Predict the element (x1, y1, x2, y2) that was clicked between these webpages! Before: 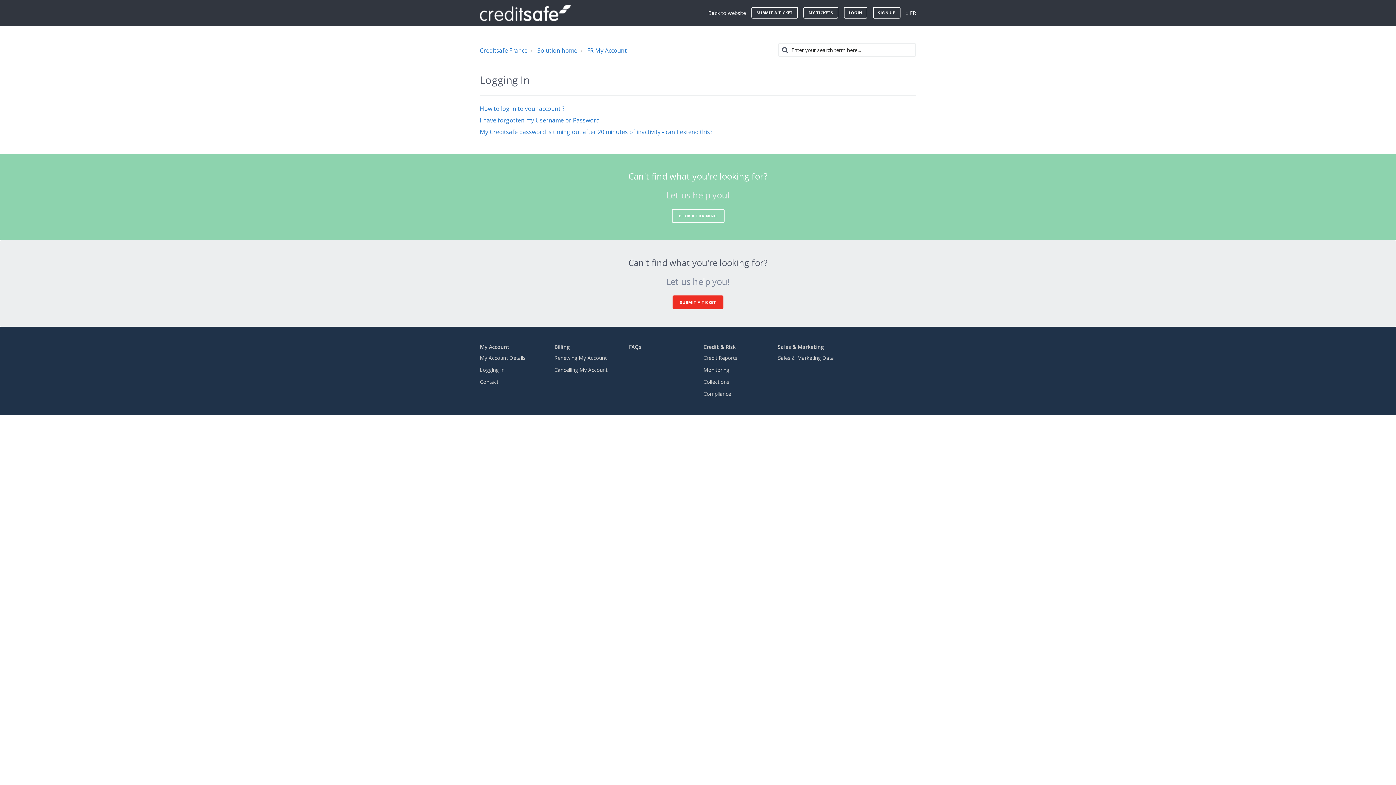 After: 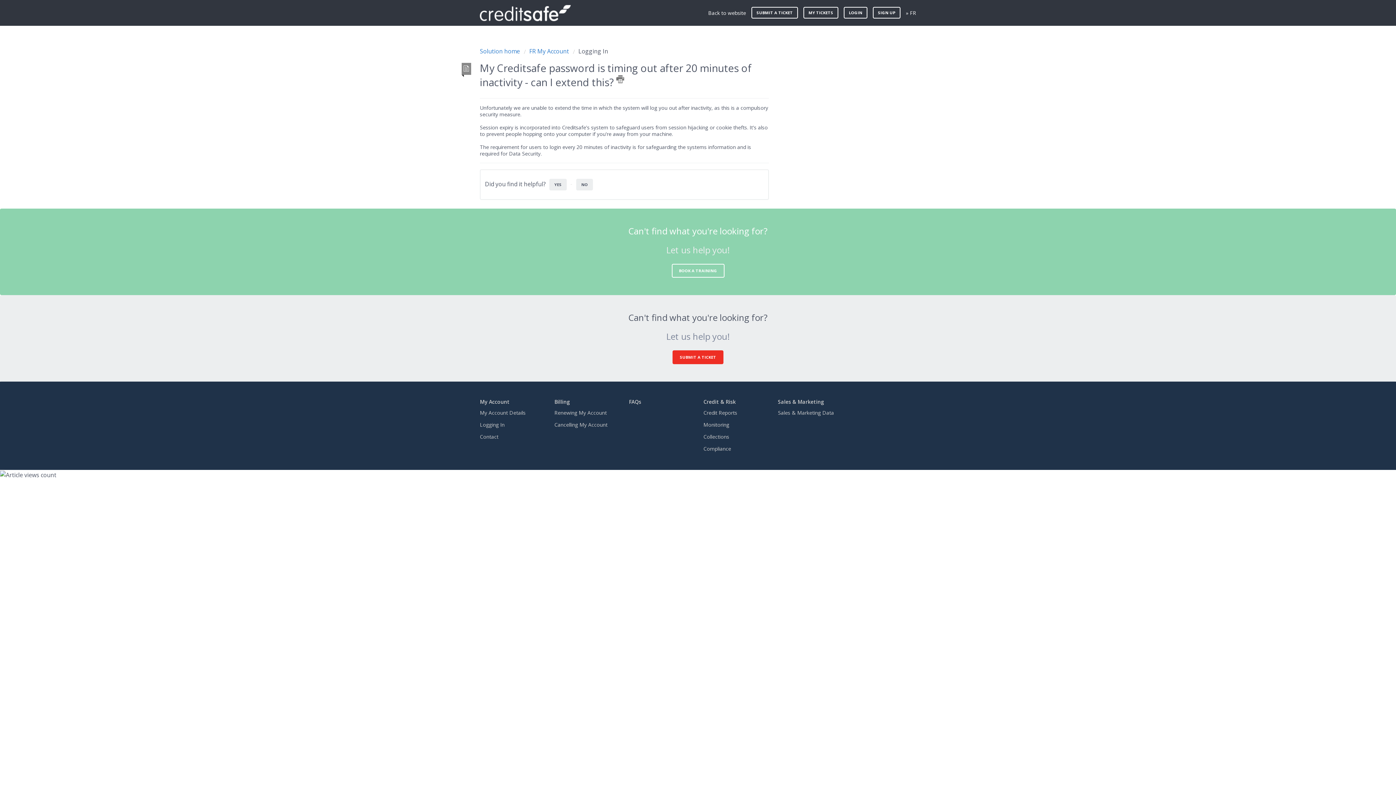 Action: bbox: (480, 128, 712, 136) label: My Creditsafe password is timing out after 20 minutes of inactivity - can I extend this?